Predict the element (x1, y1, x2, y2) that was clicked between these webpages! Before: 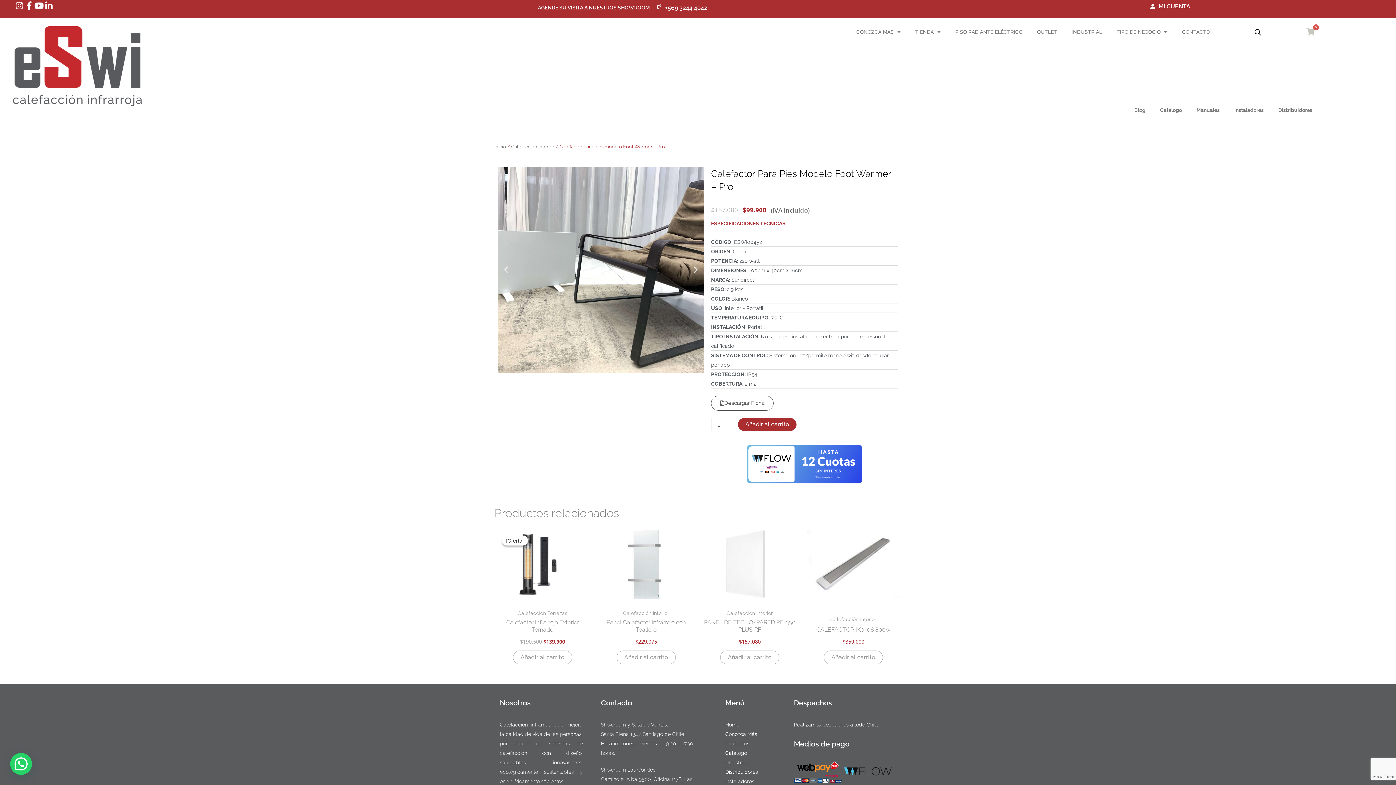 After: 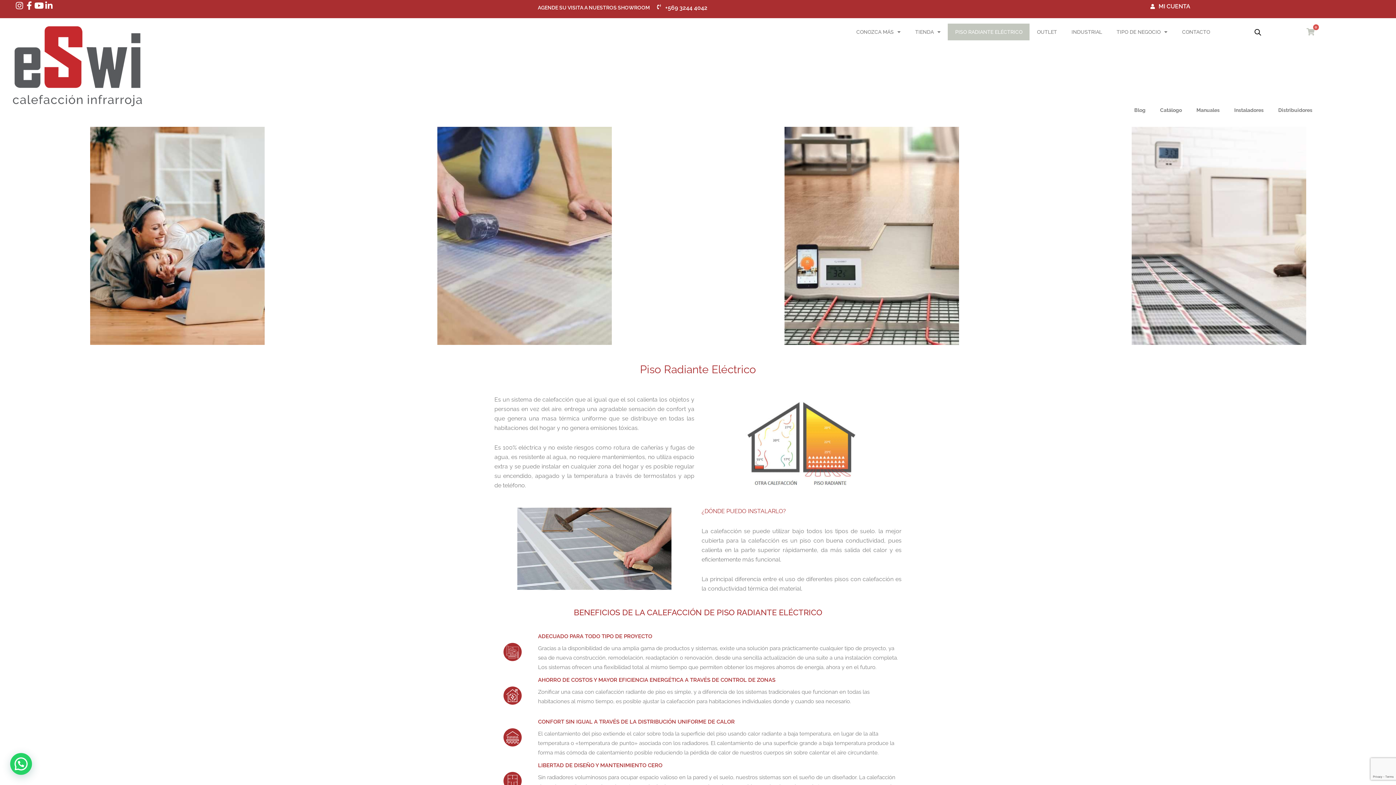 Action: label: PISO RADIANTE ELÉCTRICO bbox: (948, 23, 1029, 40)